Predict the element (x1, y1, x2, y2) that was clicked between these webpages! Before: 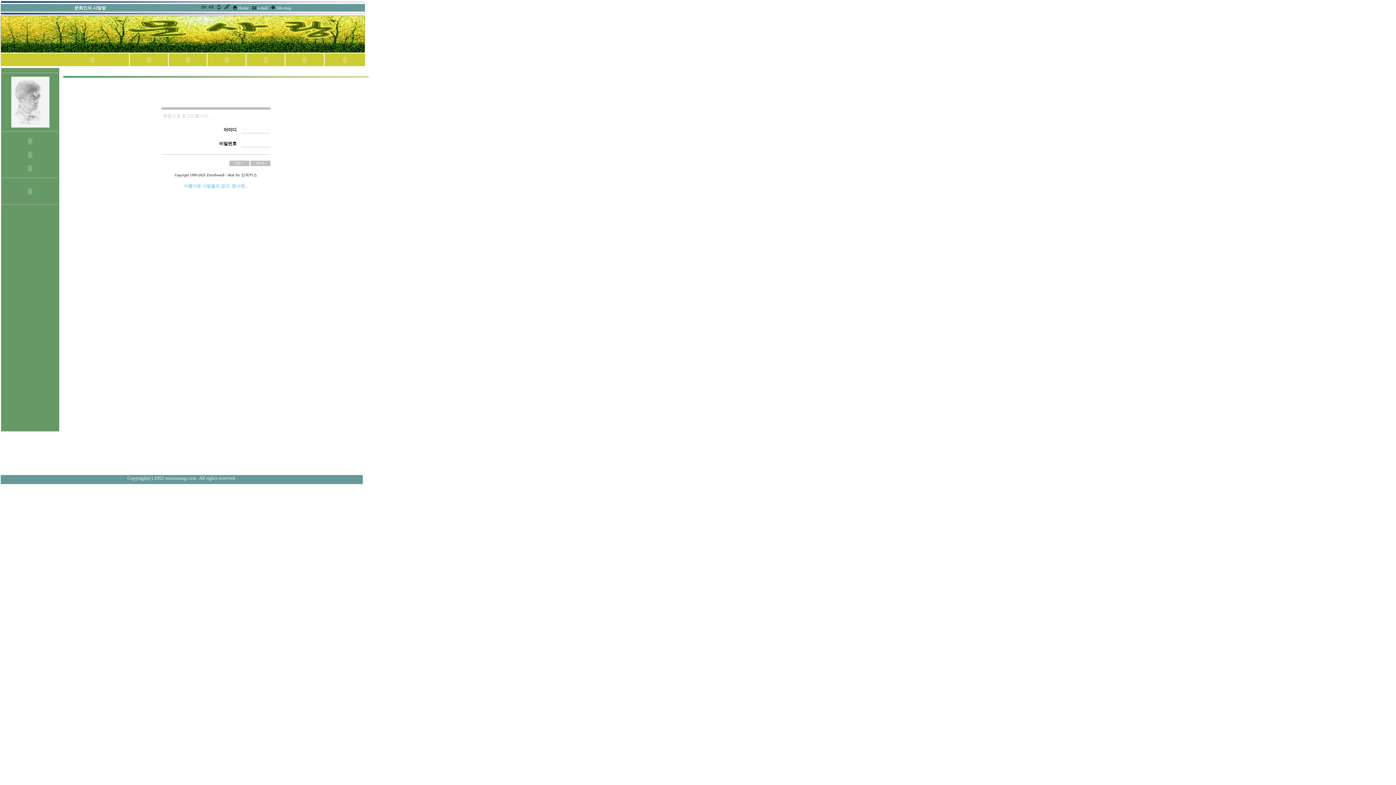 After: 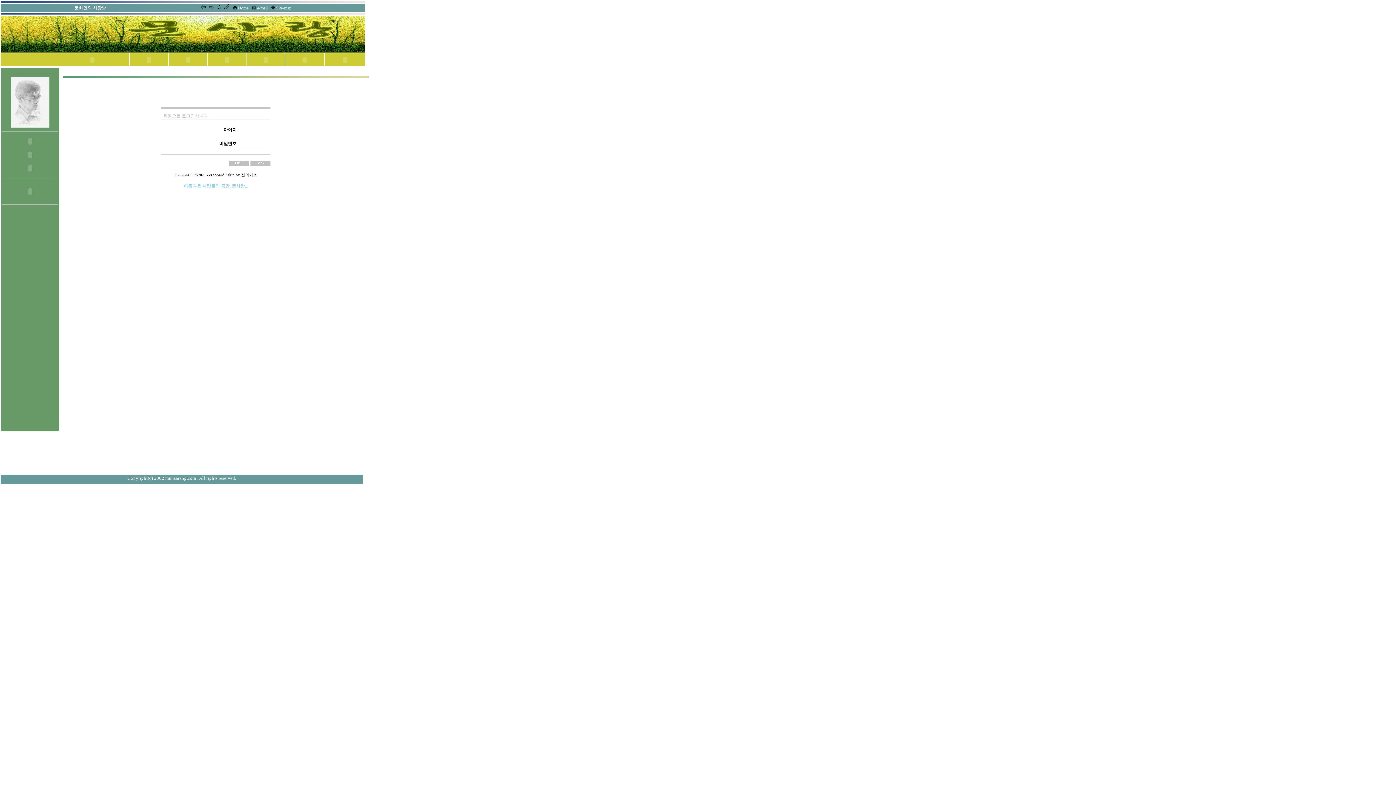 Action: label: 신의키스 bbox: (241, 173, 257, 177)